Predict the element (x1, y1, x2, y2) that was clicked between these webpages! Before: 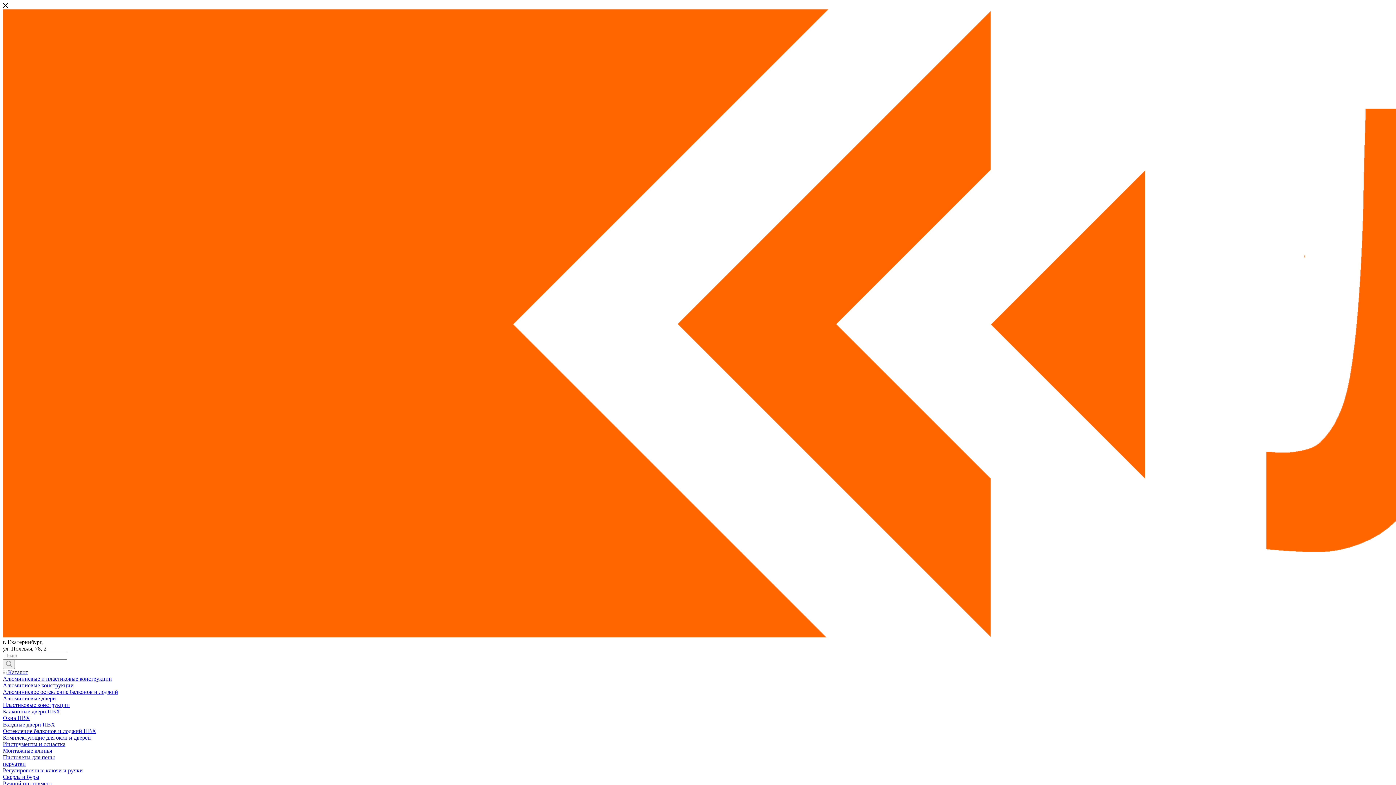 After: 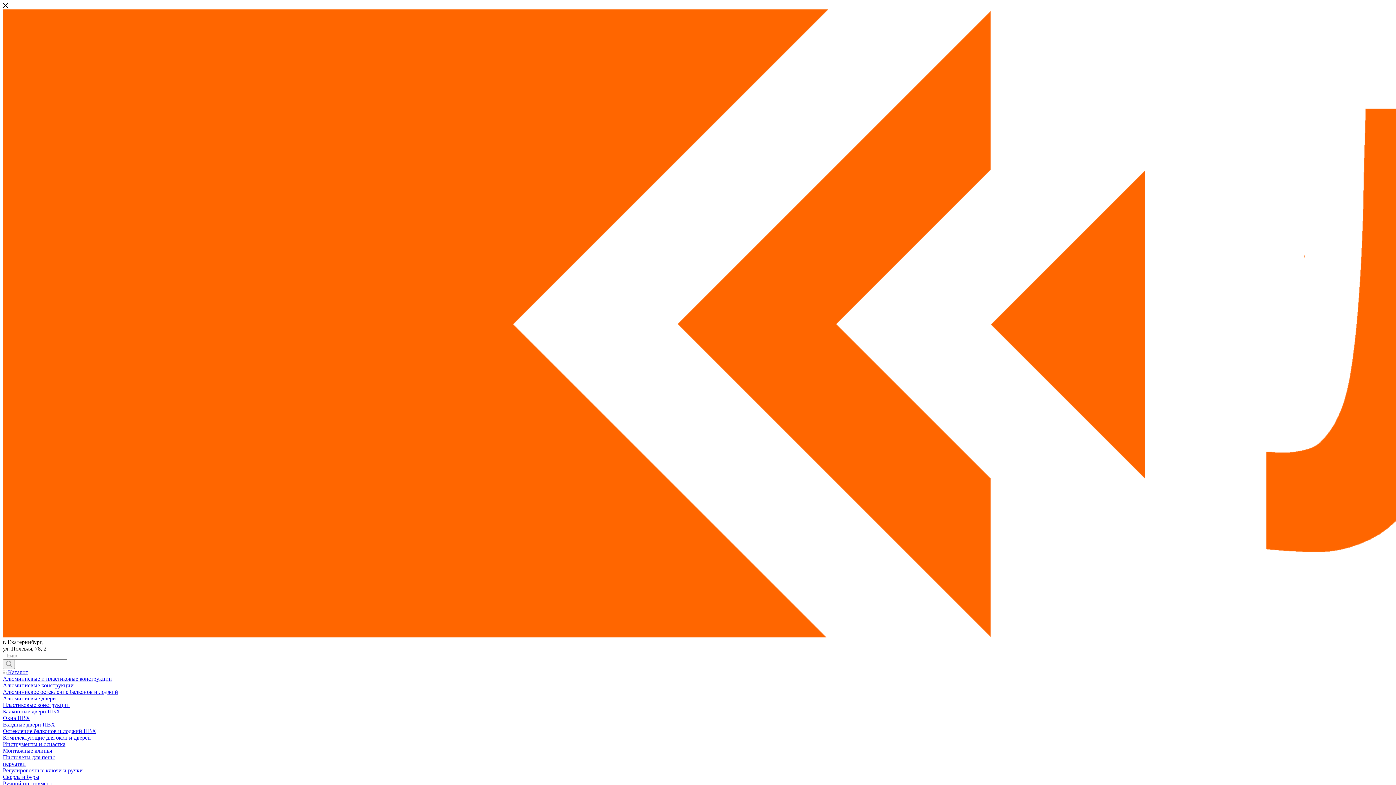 Action: label: Алюминиевые и пластиковые конструкции bbox: (2, 676, 112, 682)